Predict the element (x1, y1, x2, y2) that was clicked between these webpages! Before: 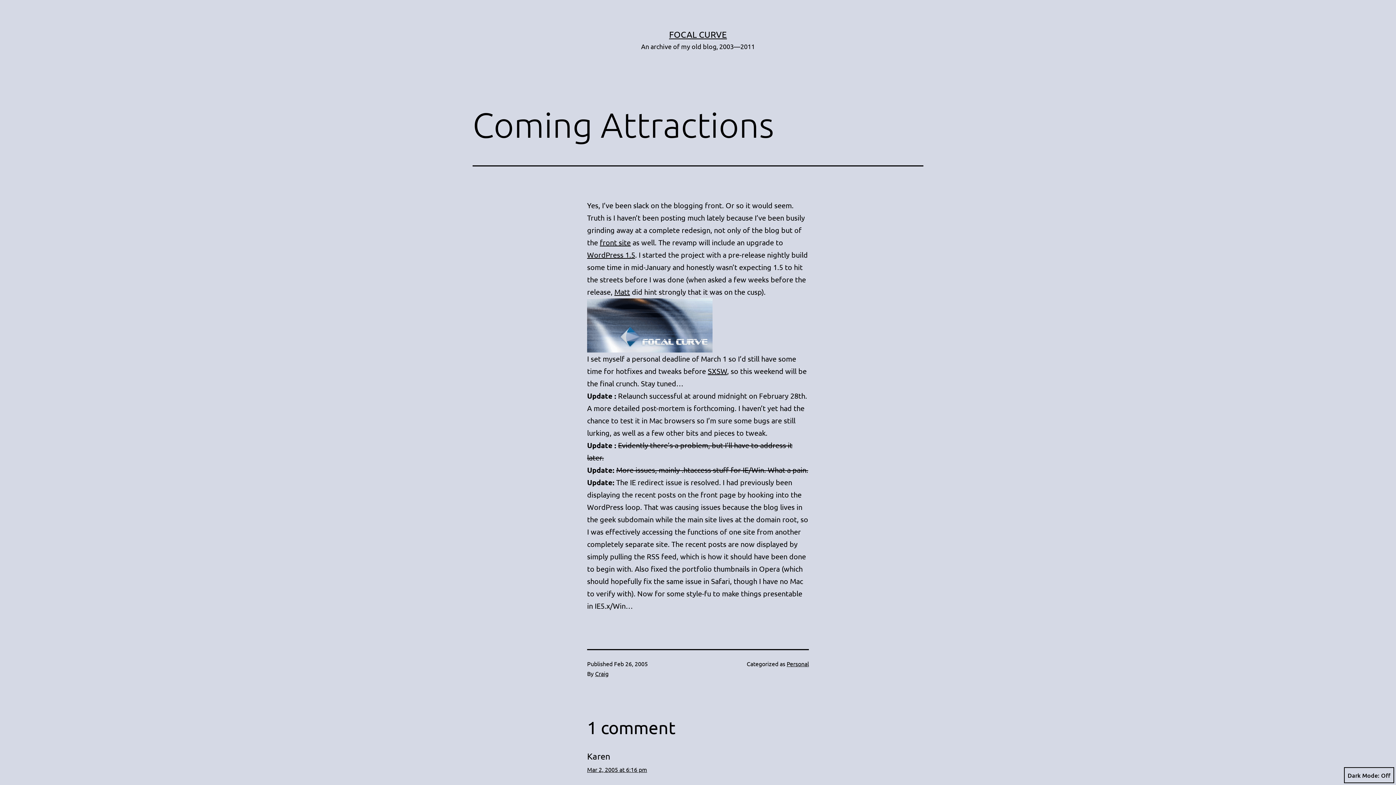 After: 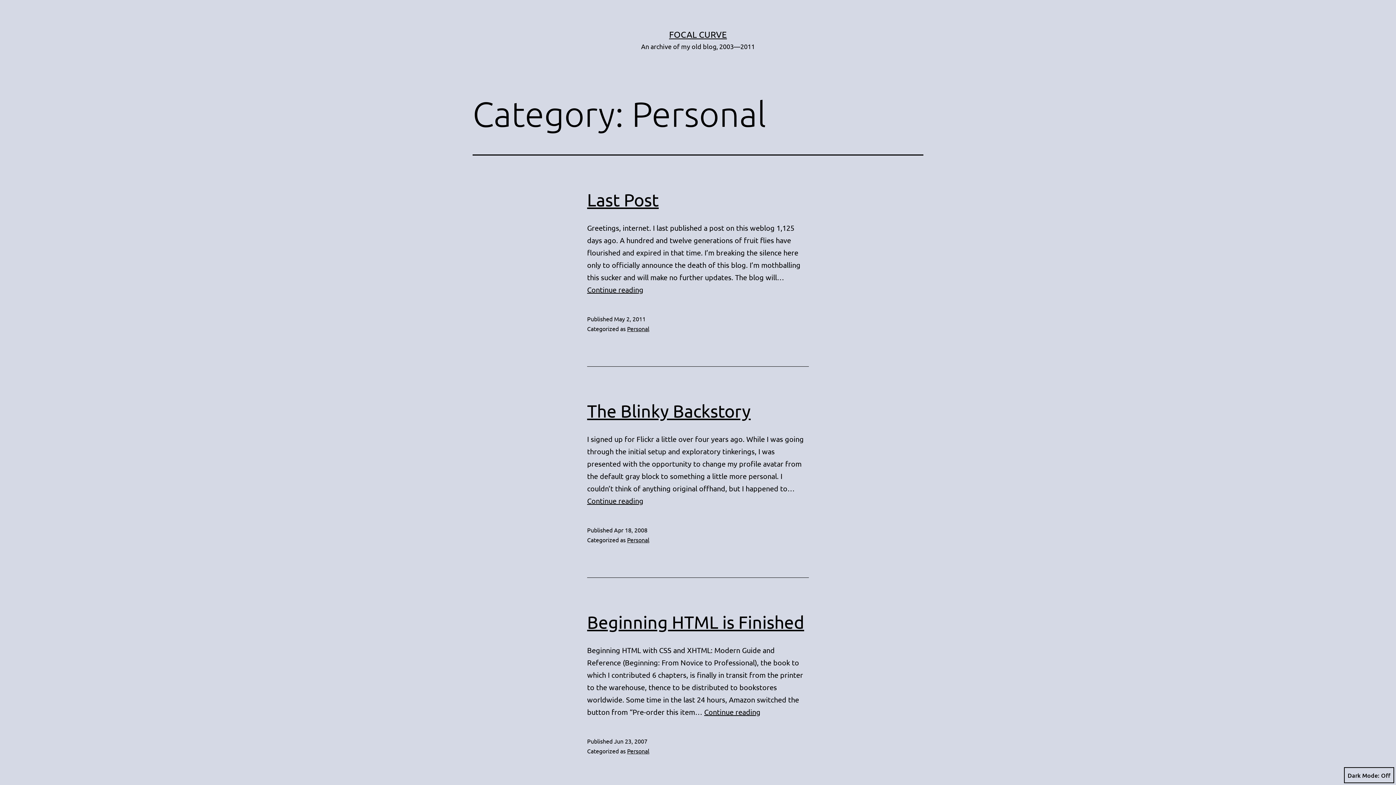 Action: bbox: (786, 660, 809, 667) label: Personal